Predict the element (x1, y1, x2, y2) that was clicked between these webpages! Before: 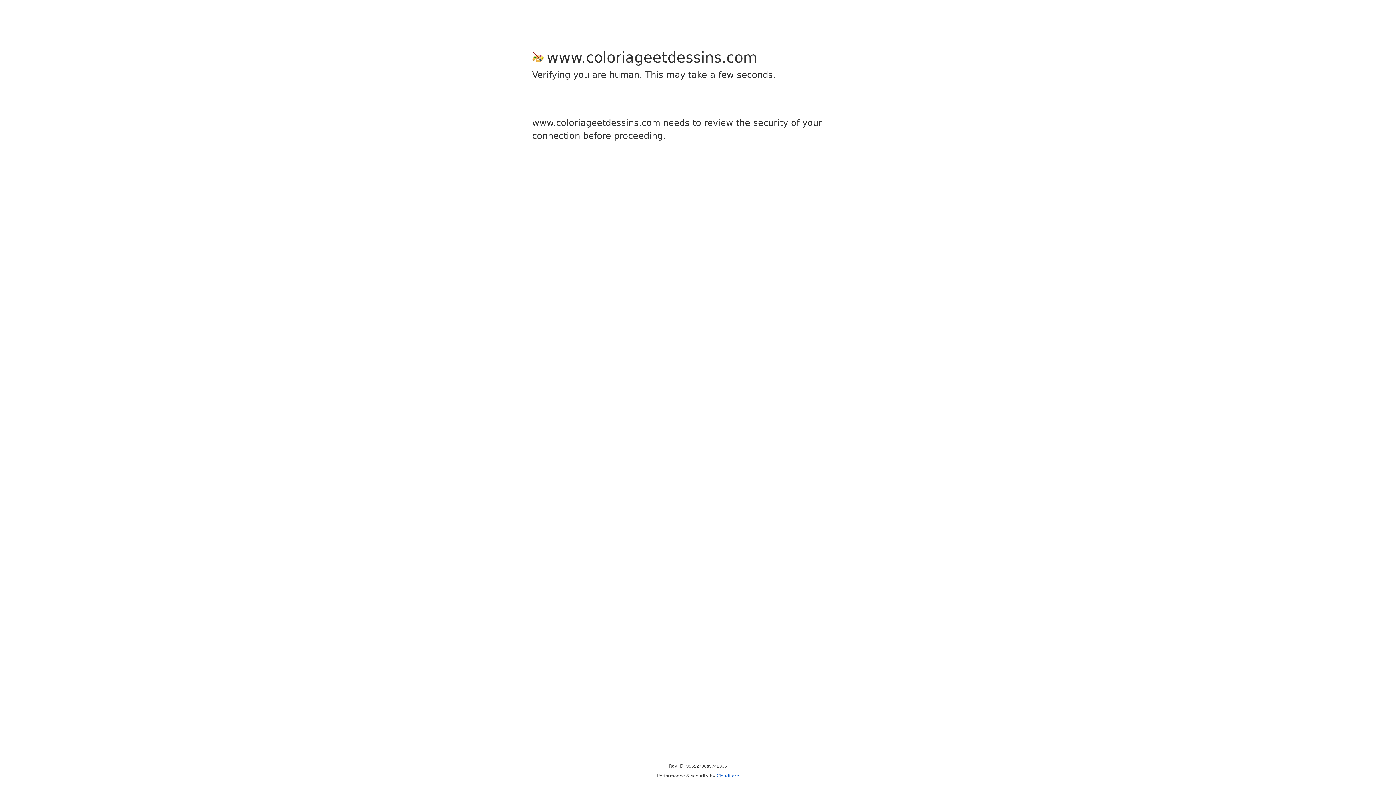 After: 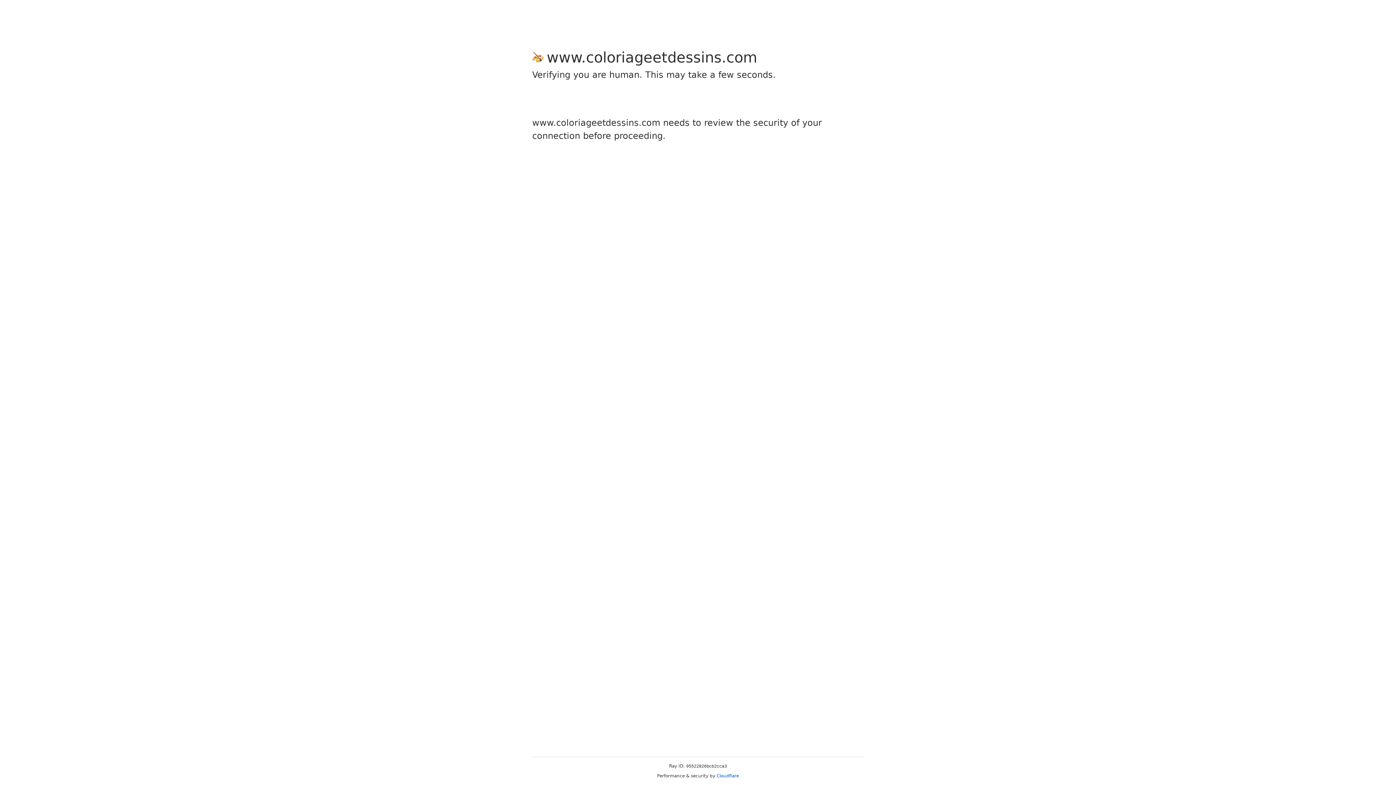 Action: label: Cloudflare bbox: (716, 773, 739, 778)